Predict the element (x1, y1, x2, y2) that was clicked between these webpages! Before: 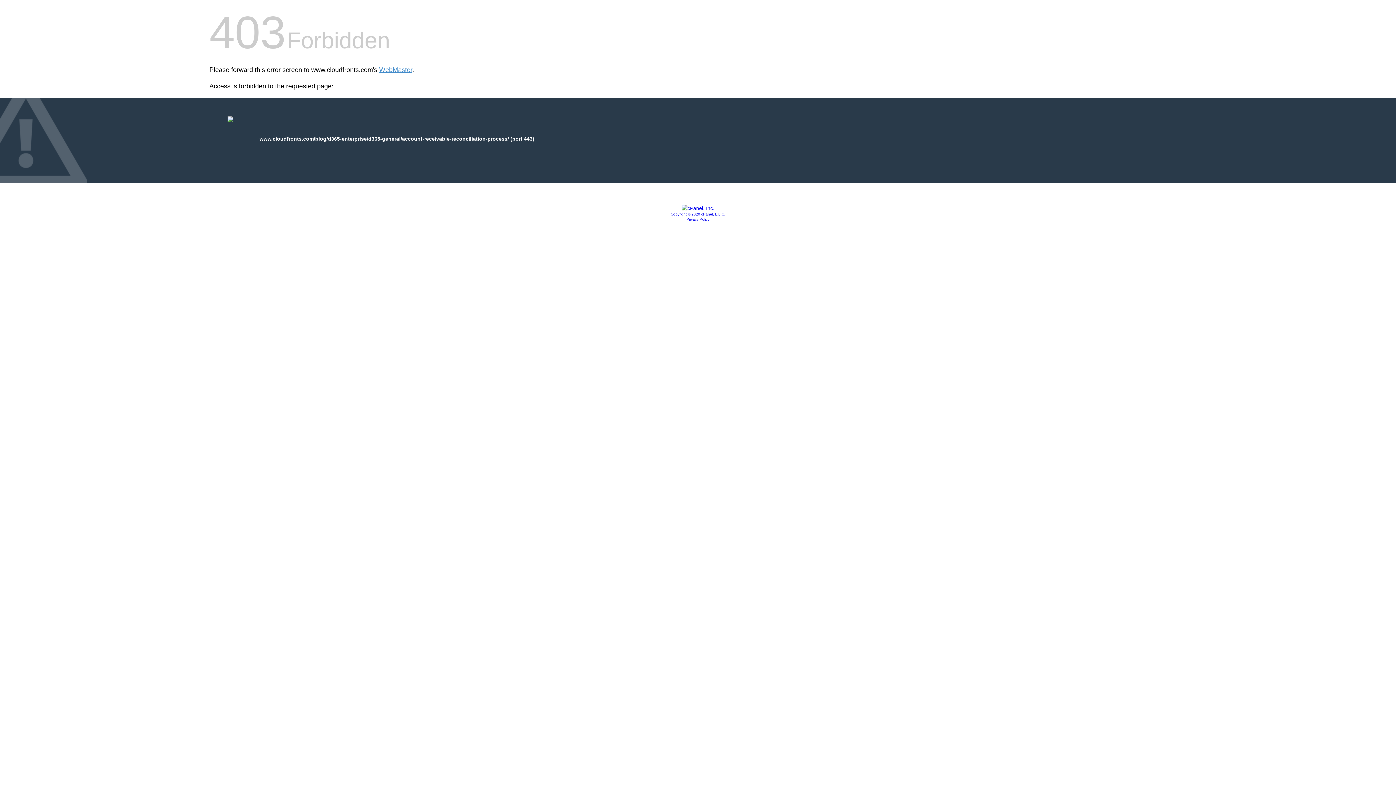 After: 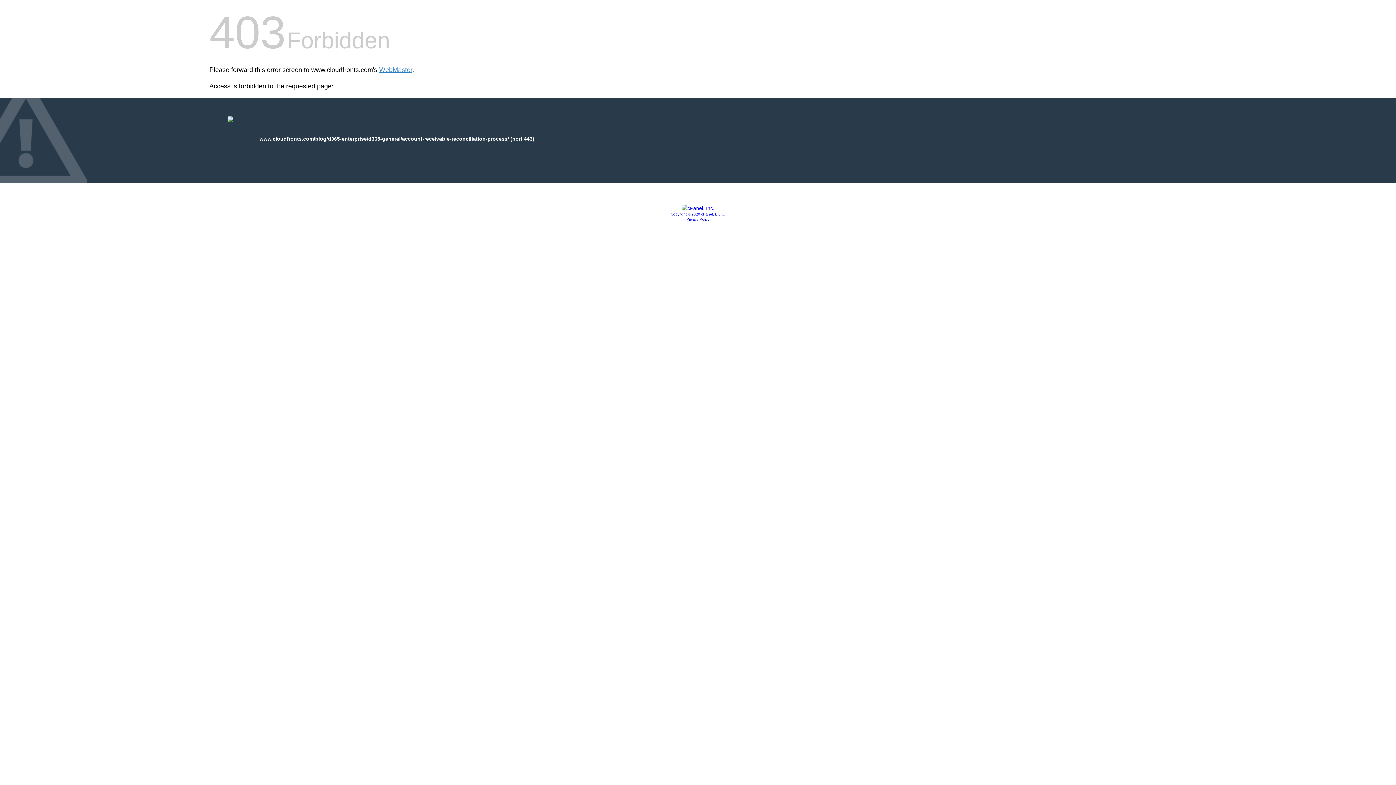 Action: label: Copyright © 2020 cPanel, L.L.C. bbox: (670, 212, 725, 216)